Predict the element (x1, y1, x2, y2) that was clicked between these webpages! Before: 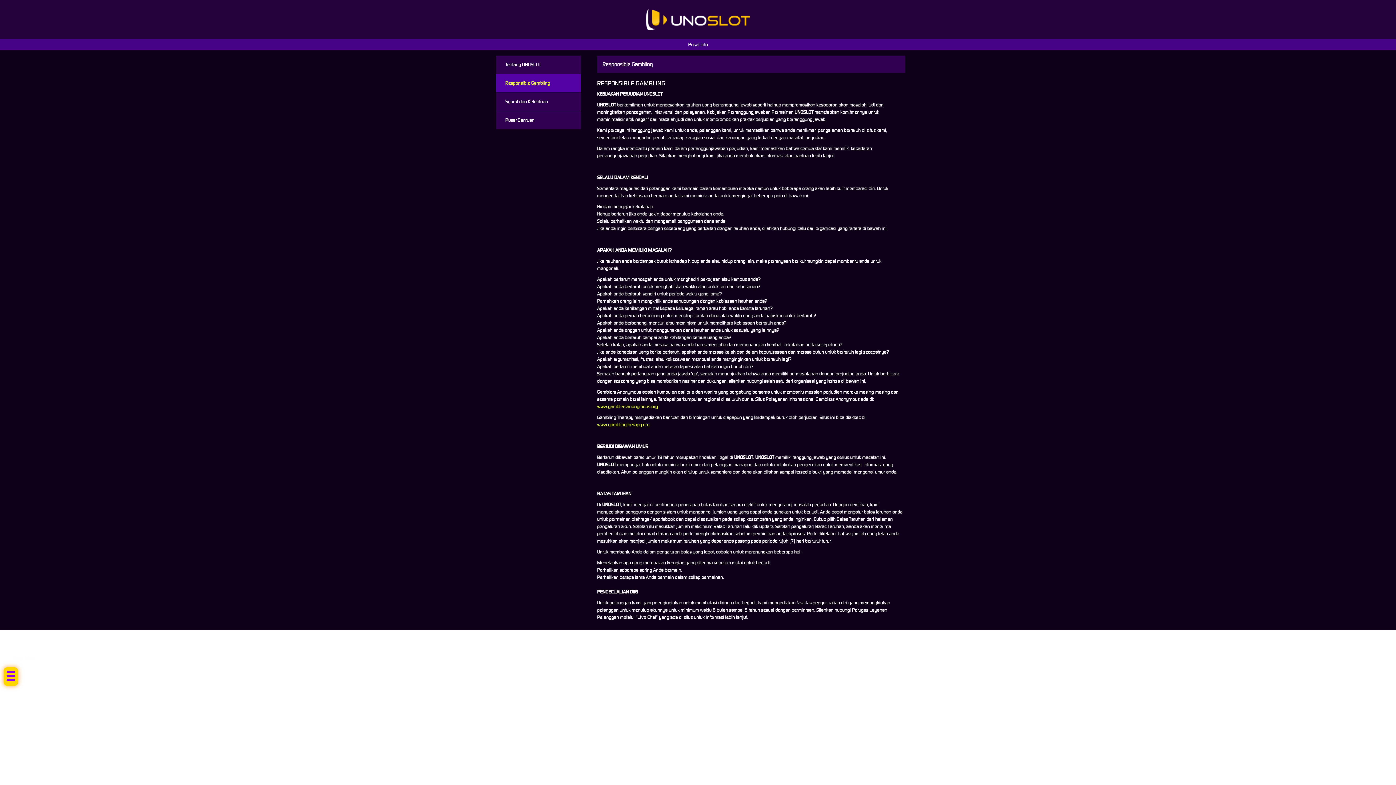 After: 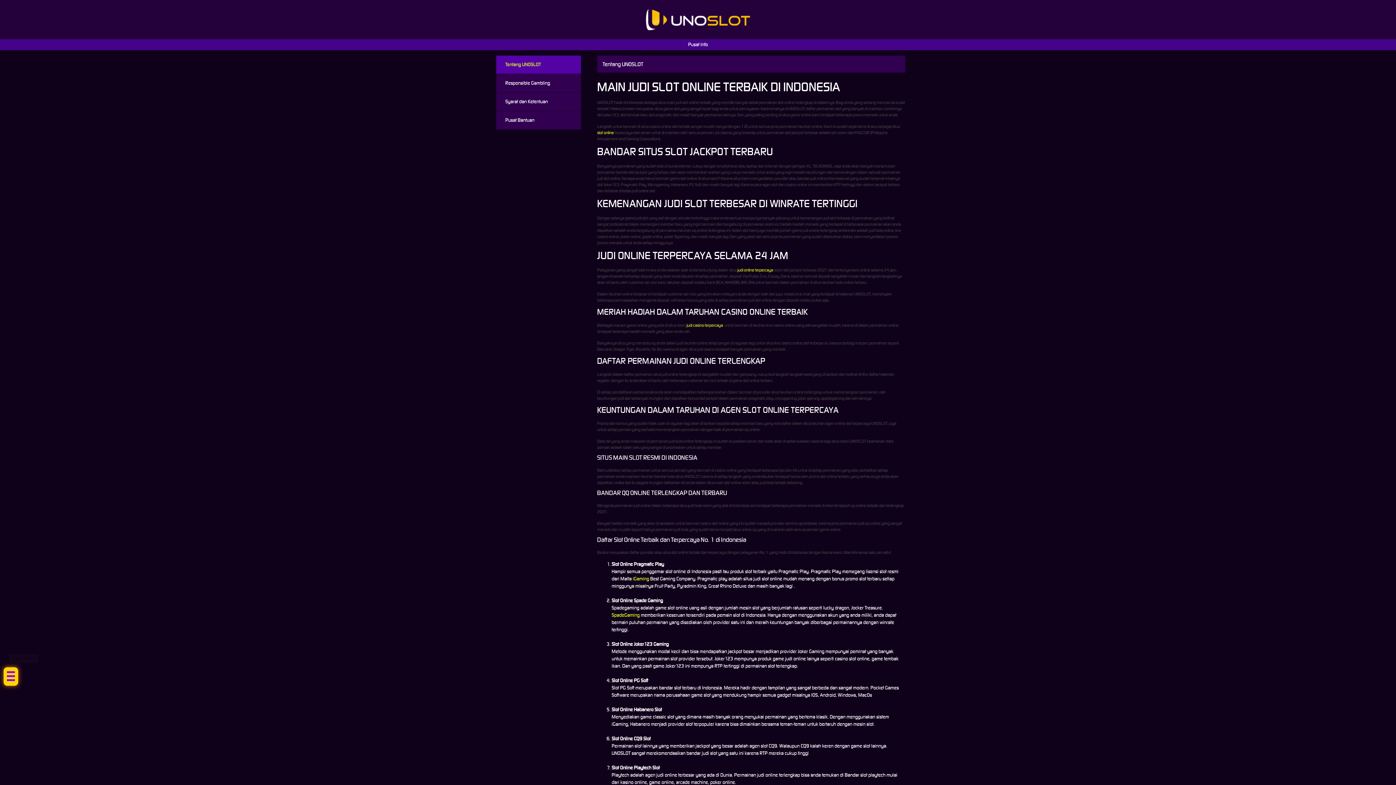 Action: label: Tentang UNOSLOT bbox: (496, 55, 580, 73)